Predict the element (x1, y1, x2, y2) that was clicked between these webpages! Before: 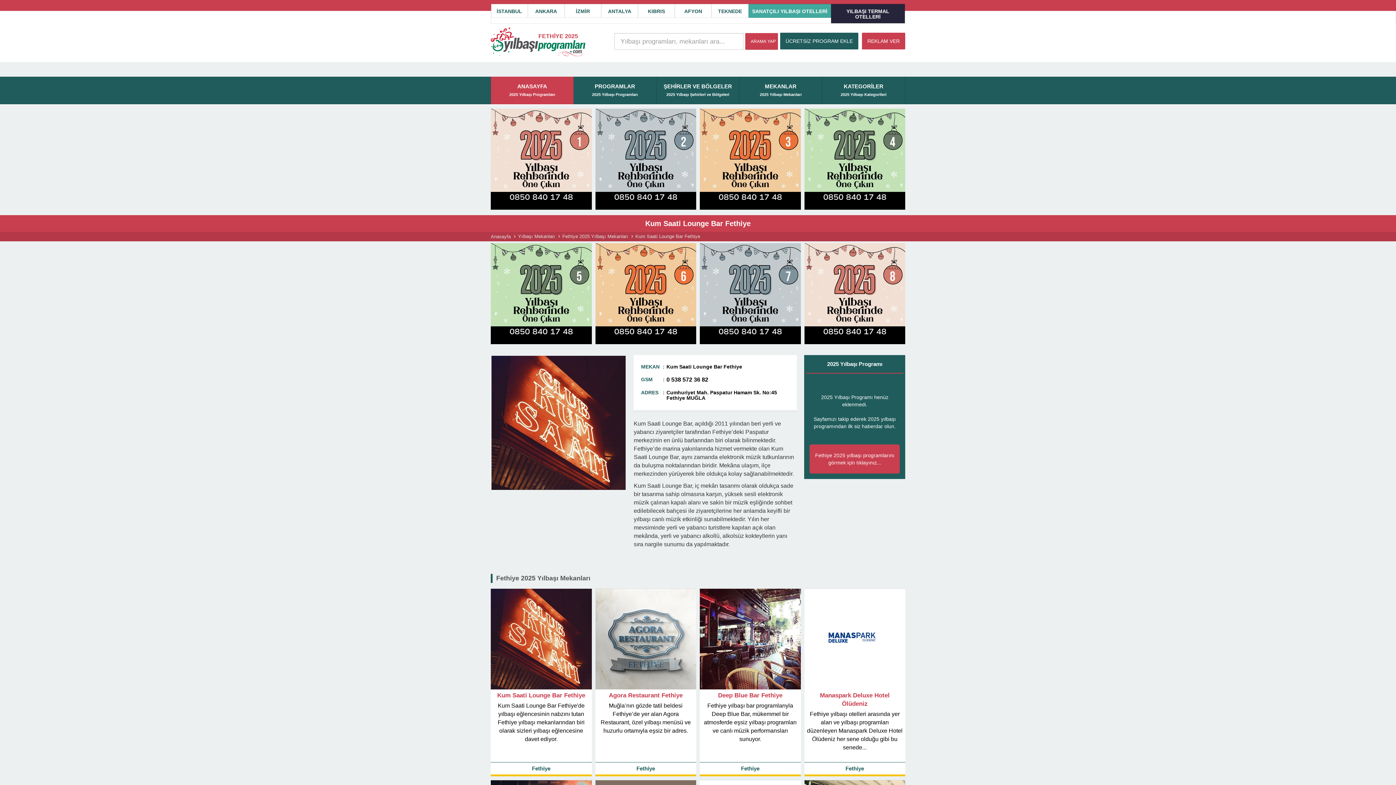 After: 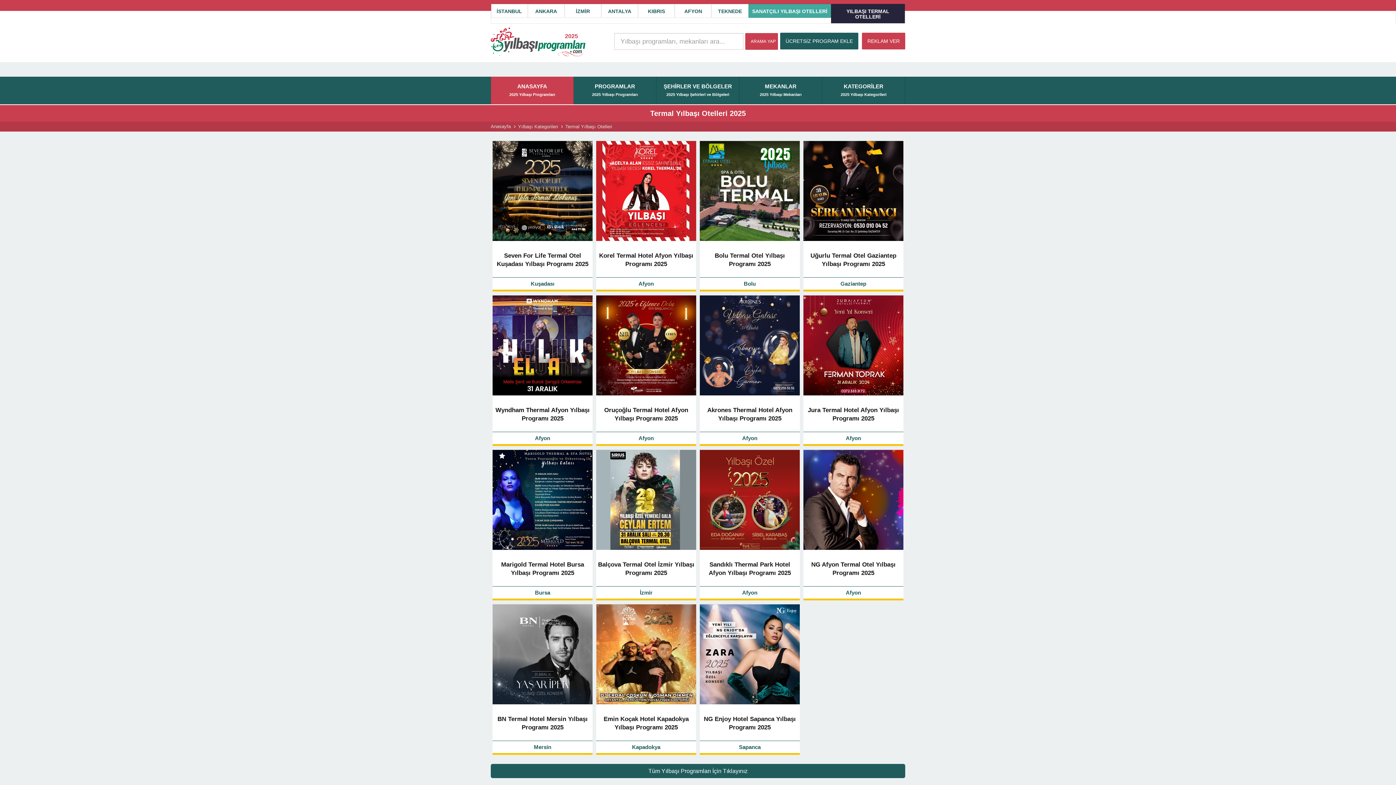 Action: label: YILBAŞI TERMAL OTELLERİ bbox: (831, 4, 904, 23)